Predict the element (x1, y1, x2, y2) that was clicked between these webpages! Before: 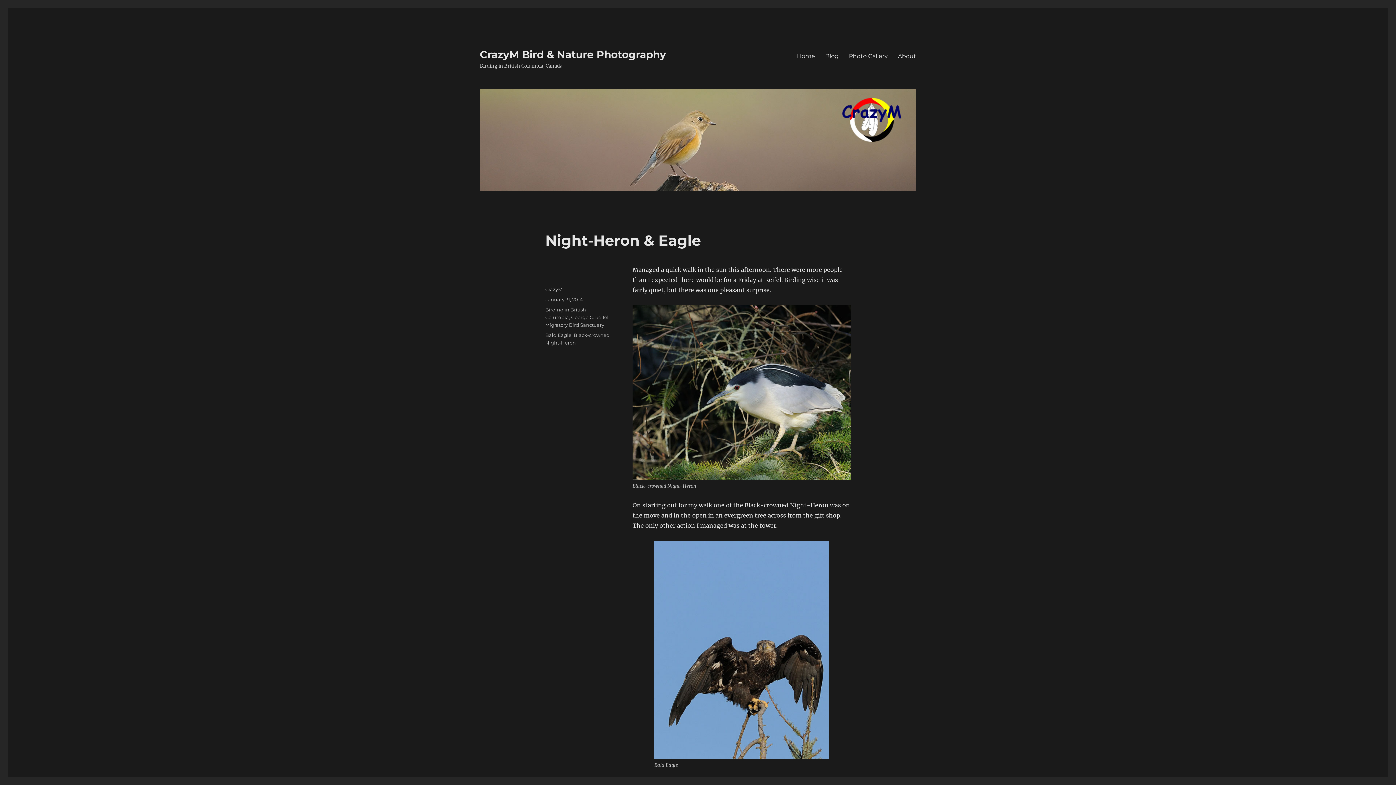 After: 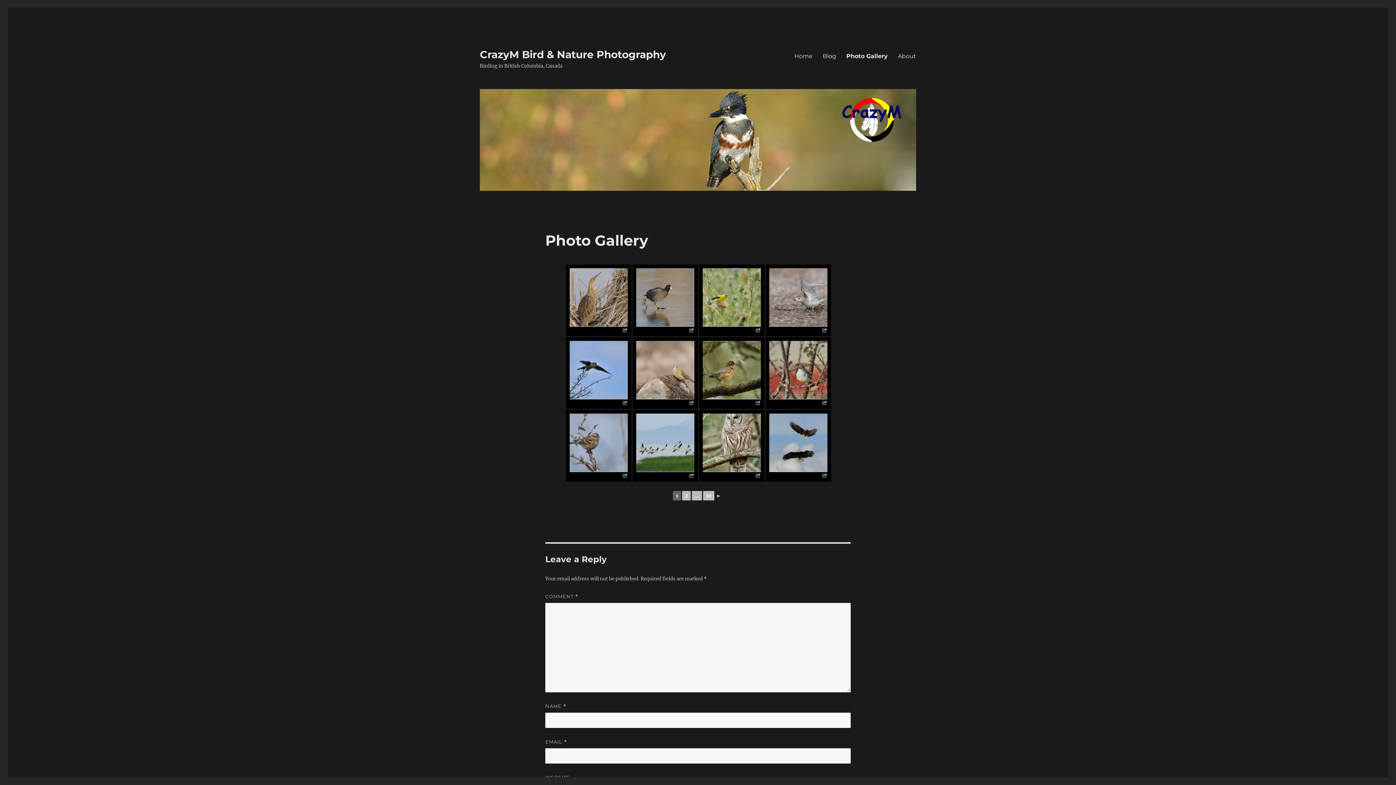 Action: label: Photo Gallery bbox: (844, 48, 893, 63)